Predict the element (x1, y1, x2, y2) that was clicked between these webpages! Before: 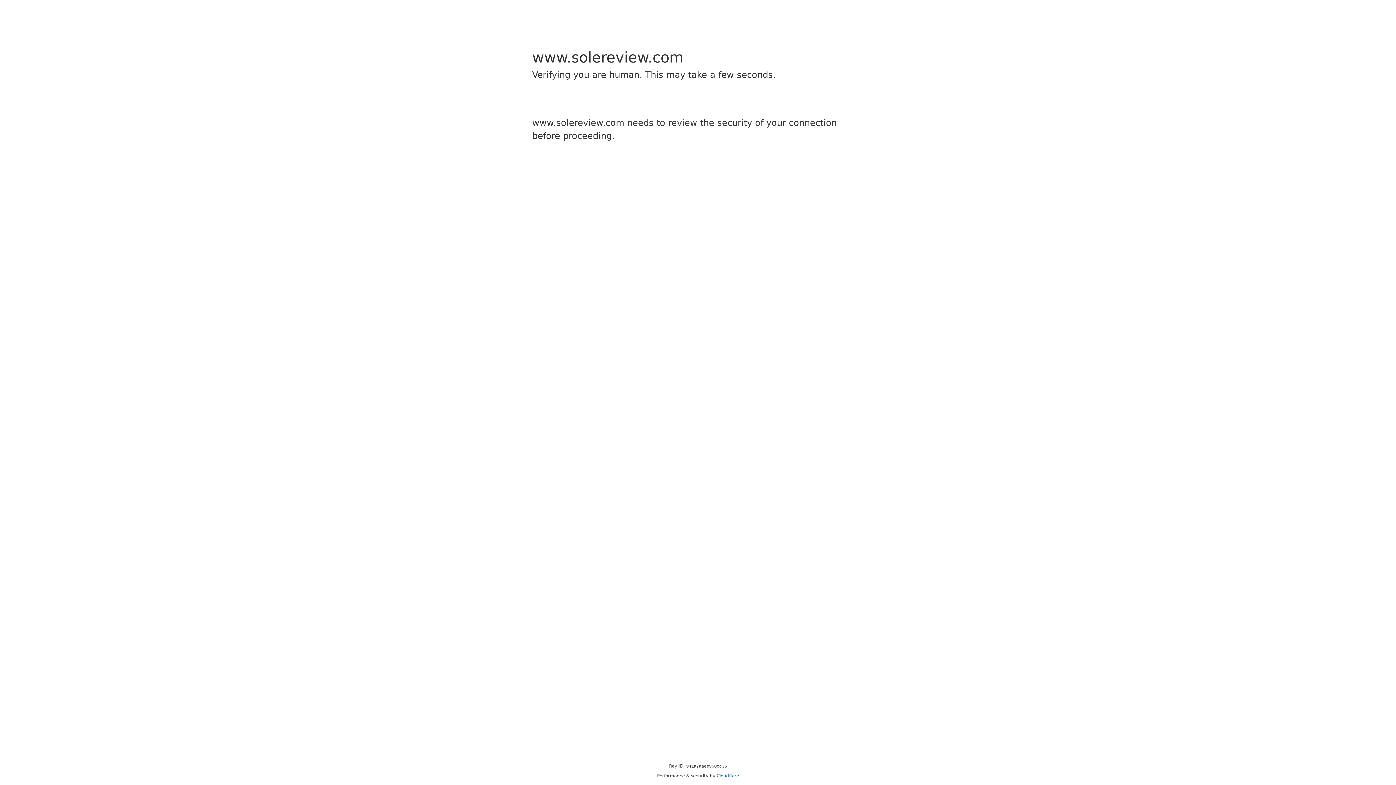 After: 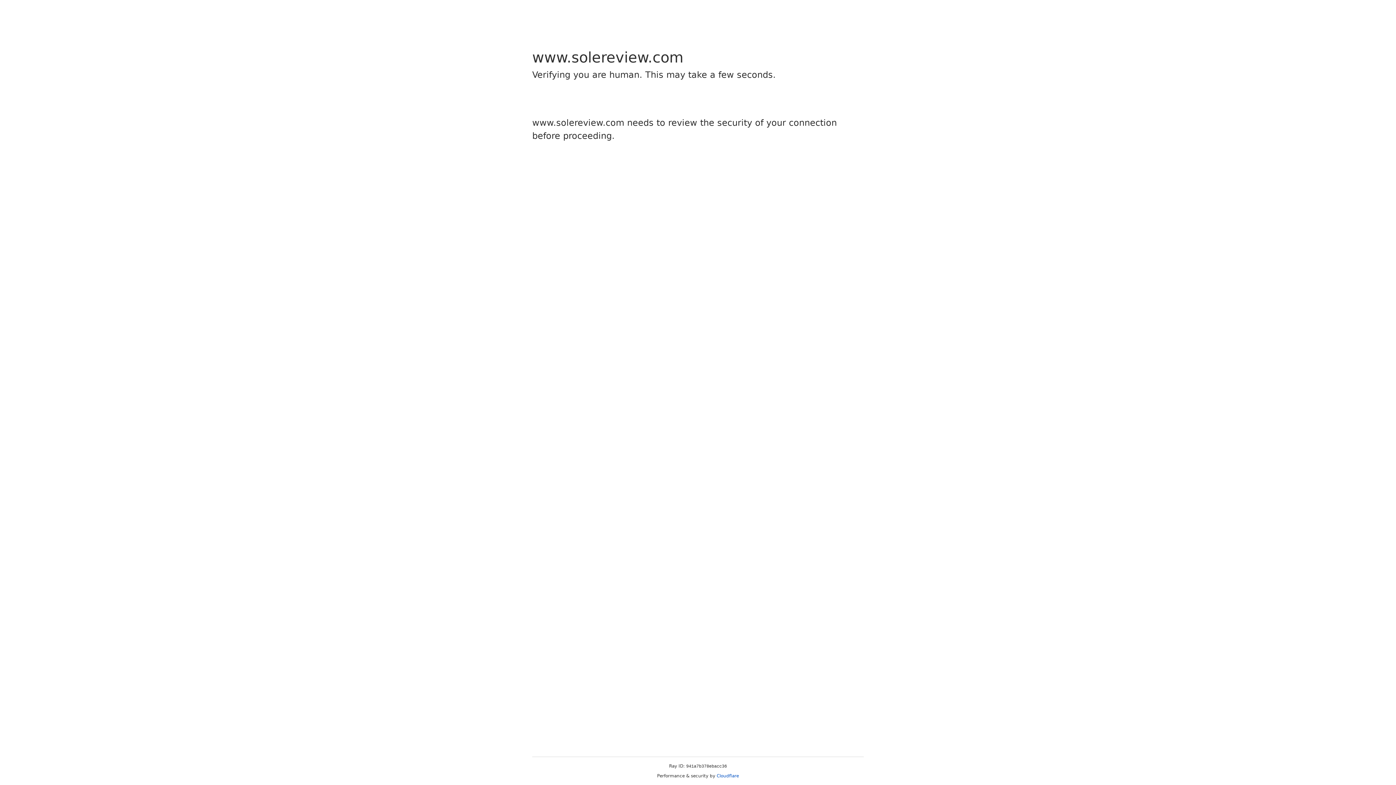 Action: label: Cloudflare bbox: (716, 773, 739, 778)